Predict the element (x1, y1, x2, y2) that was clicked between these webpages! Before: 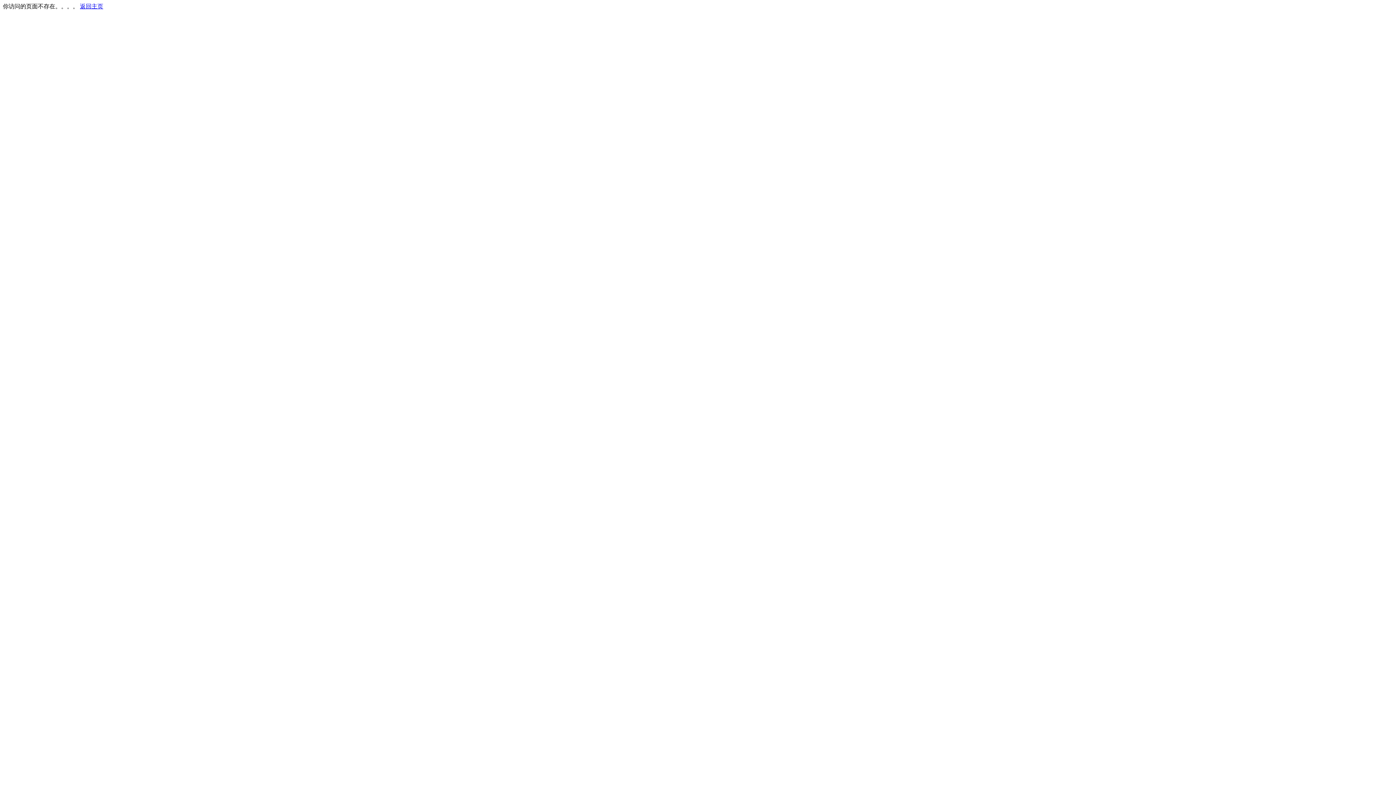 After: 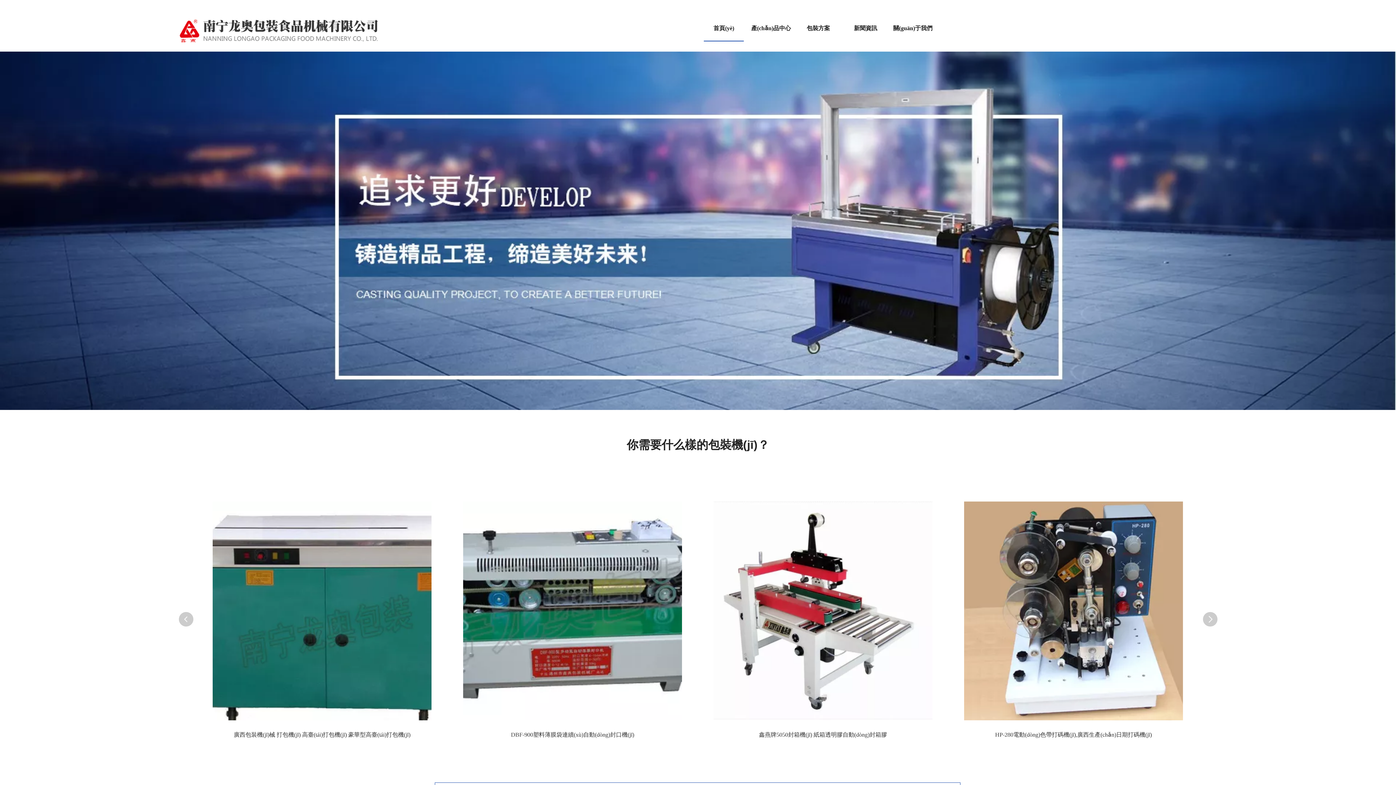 Action: label: 返回主页 bbox: (80, 3, 103, 9)